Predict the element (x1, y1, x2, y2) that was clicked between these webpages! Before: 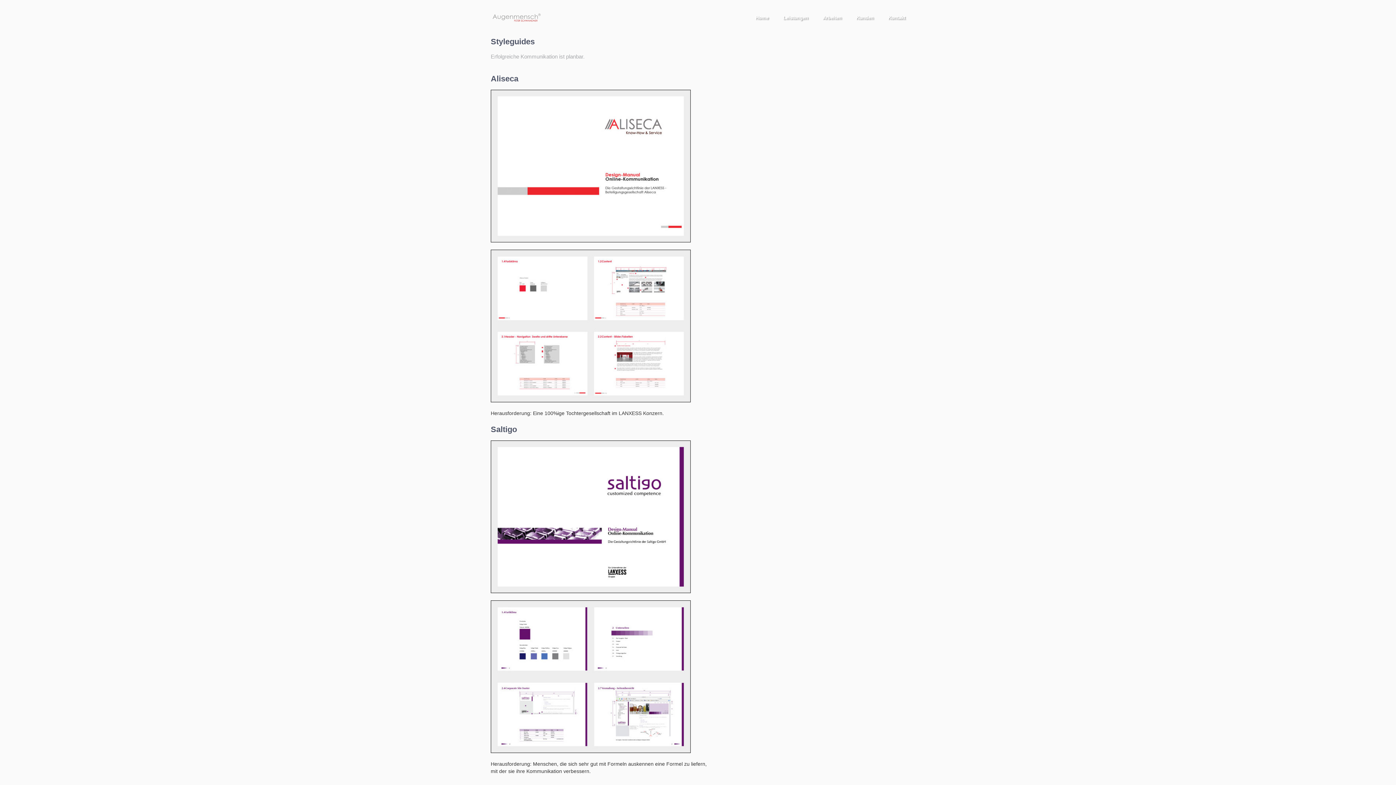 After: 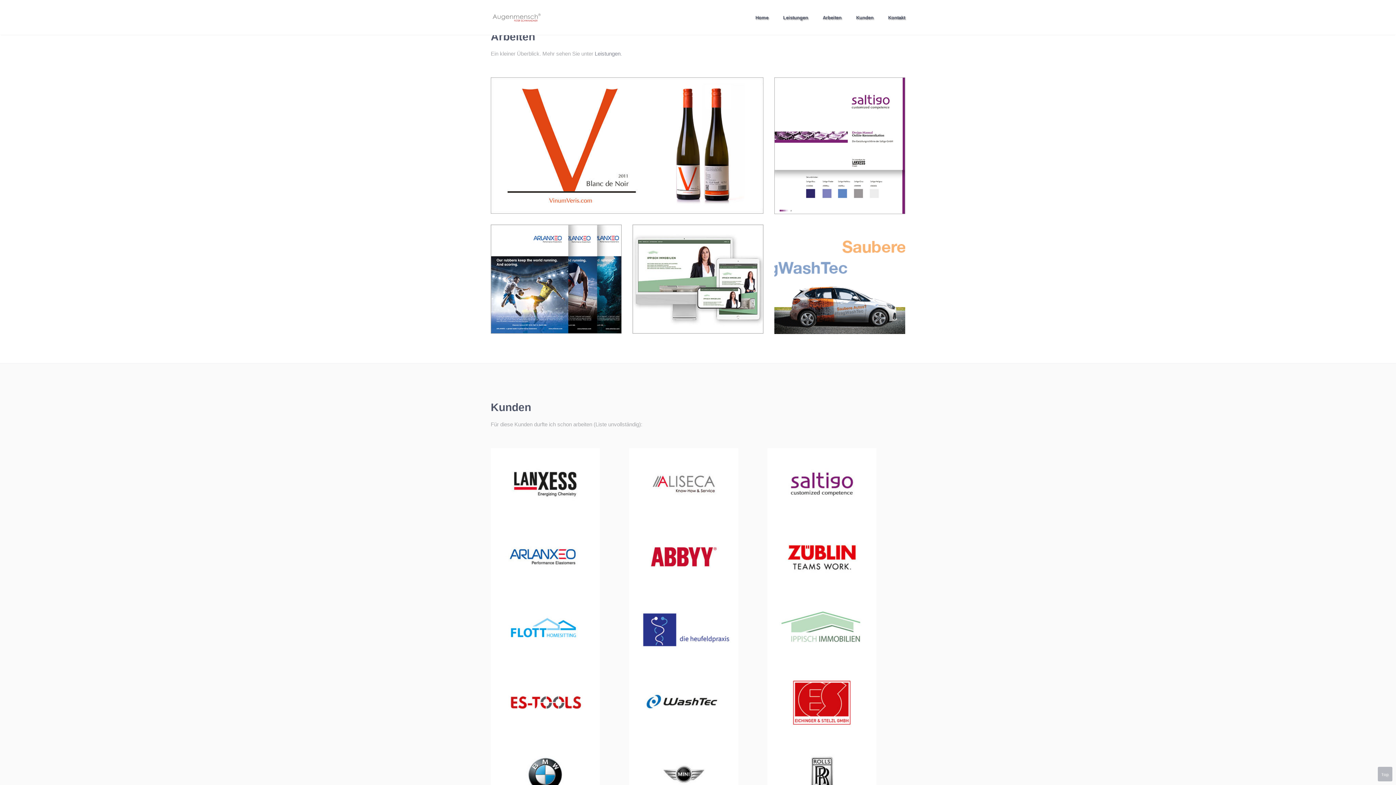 Action: label: Arbeiten bbox: (815, 0, 849, 34)